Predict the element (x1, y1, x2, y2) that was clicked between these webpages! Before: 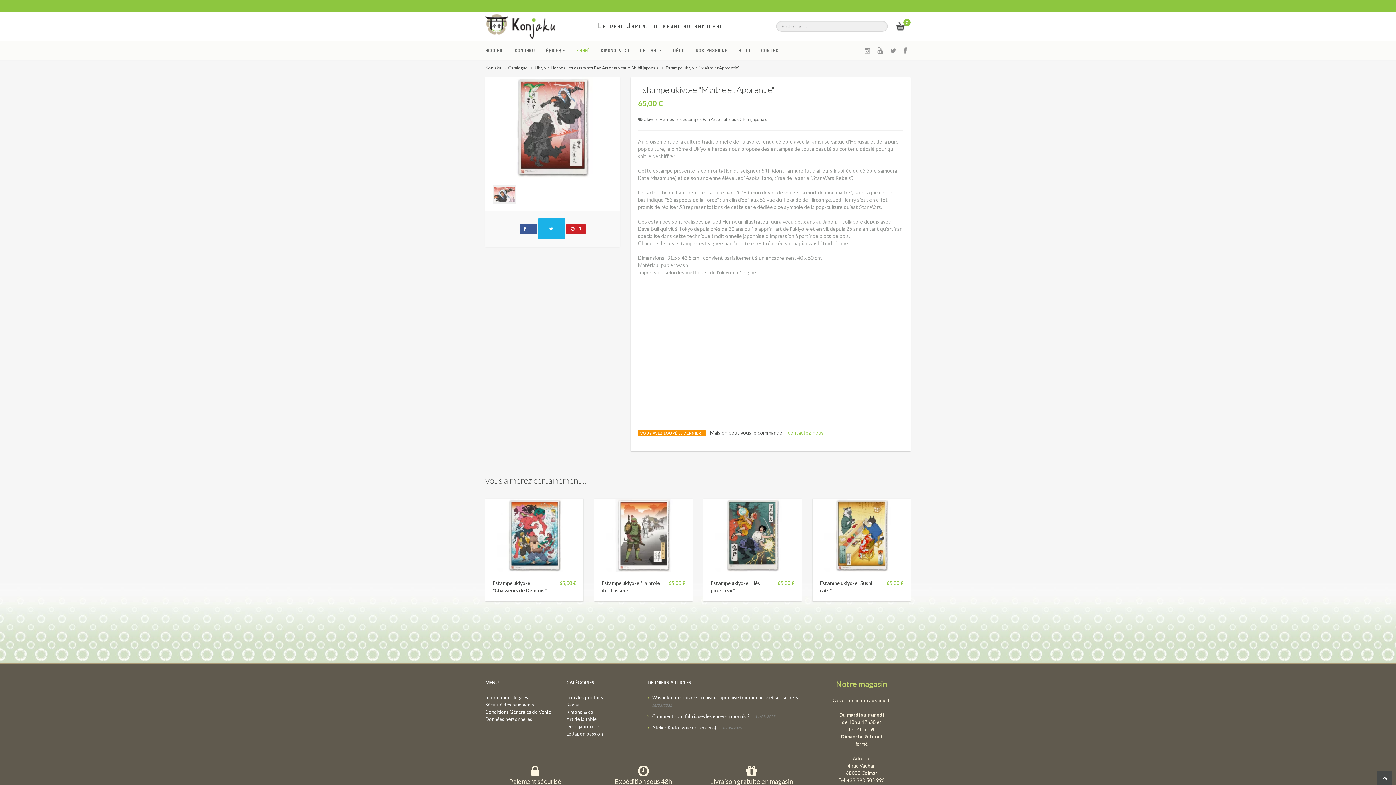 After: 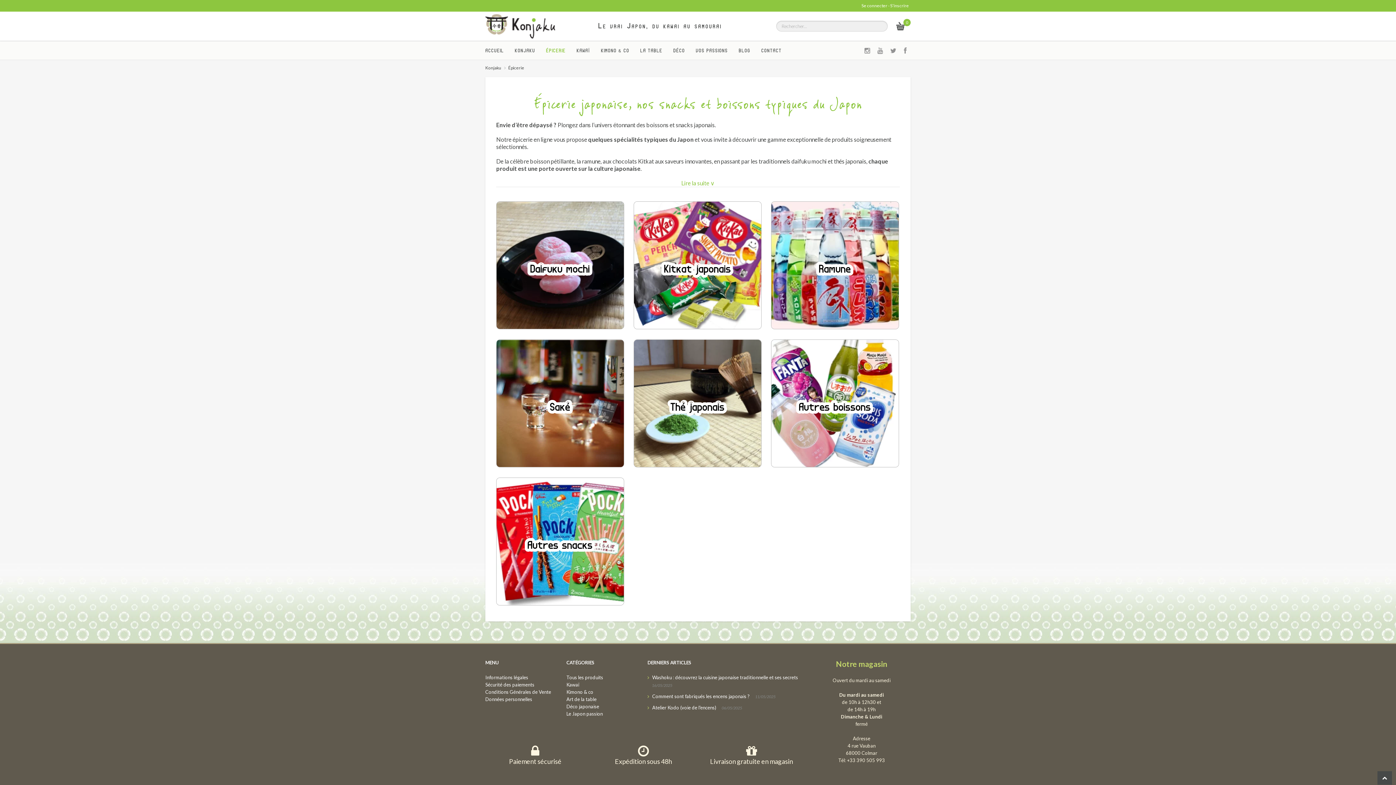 Action: label: ÉPICERIE bbox: (546, 41, 576, 59)